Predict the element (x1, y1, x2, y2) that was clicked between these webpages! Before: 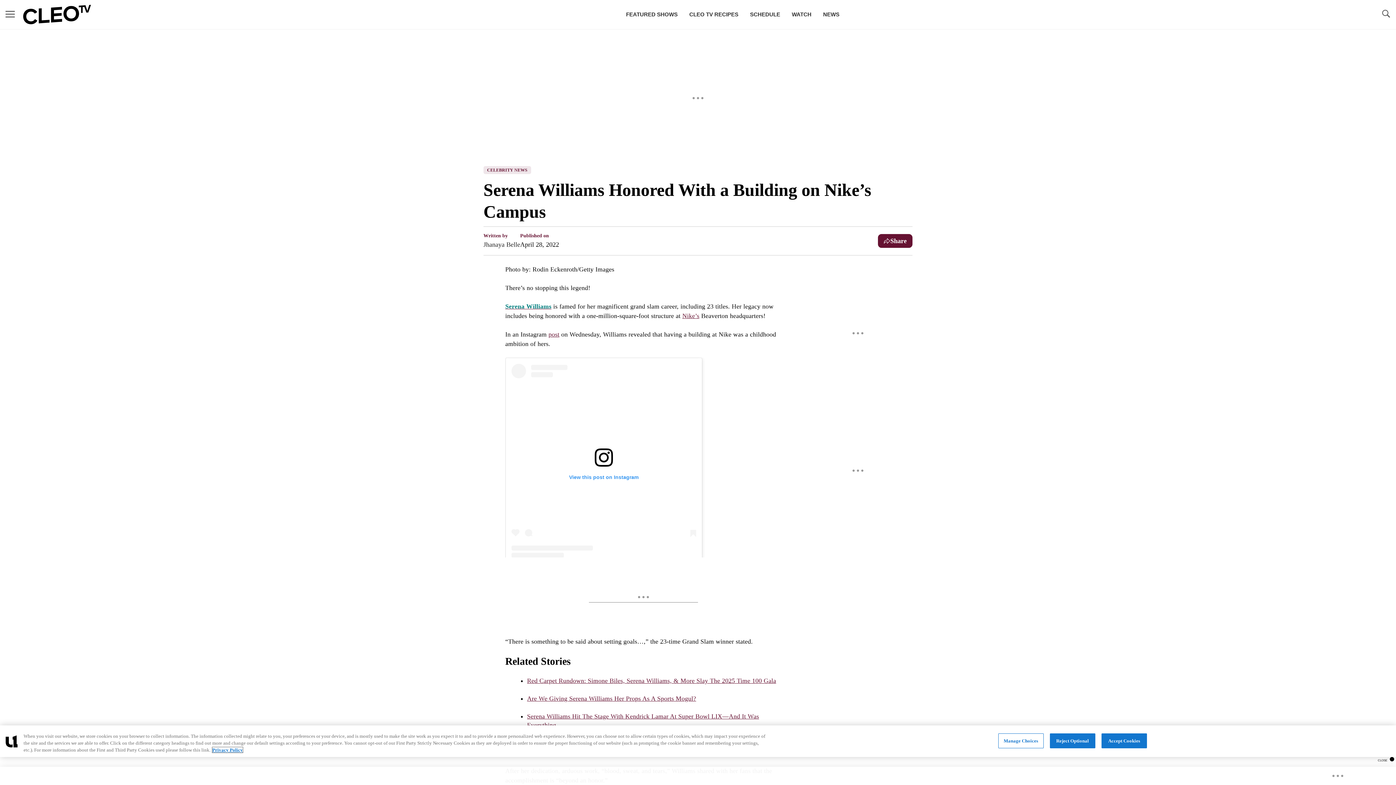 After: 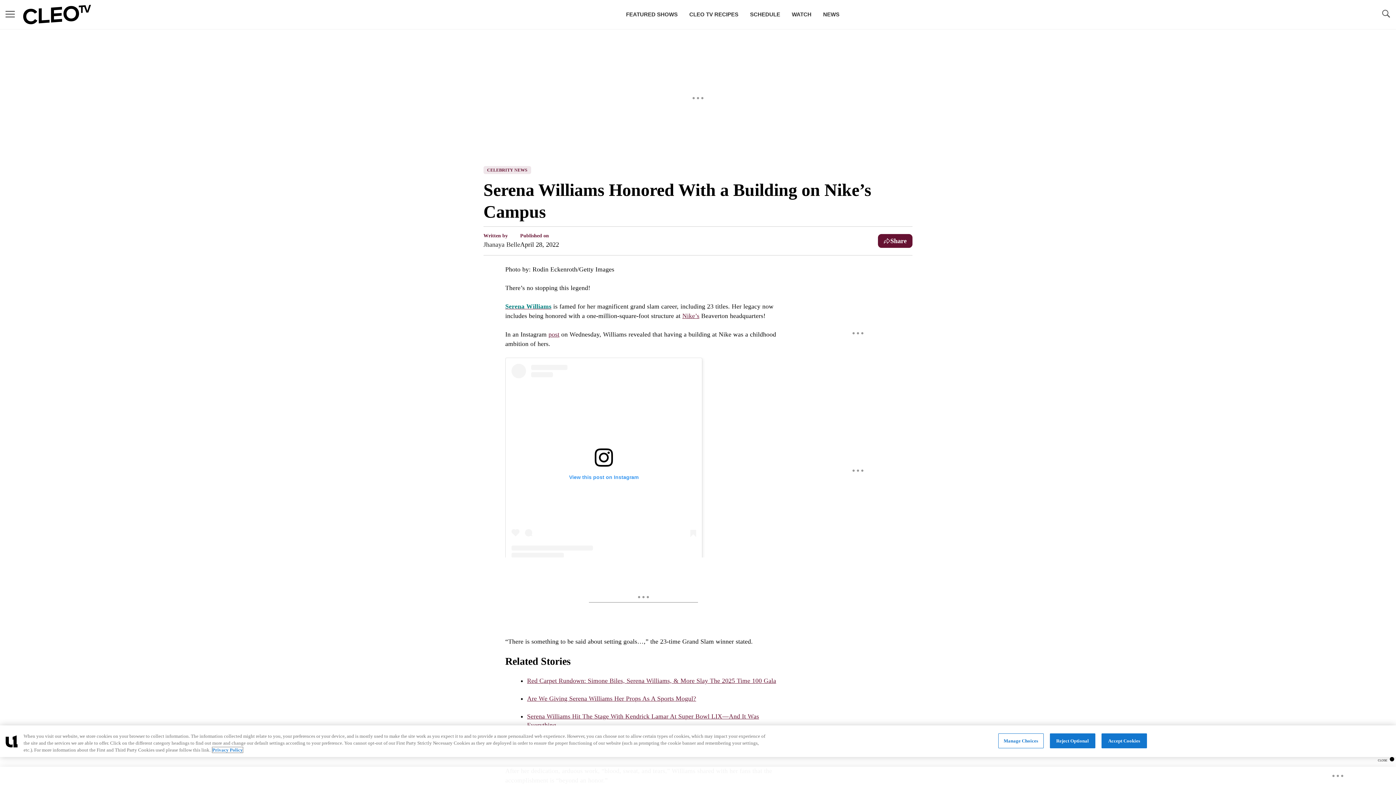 Action: bbox: (212, 747, 242, 753) label: More information about your privacy, opens in a new tab